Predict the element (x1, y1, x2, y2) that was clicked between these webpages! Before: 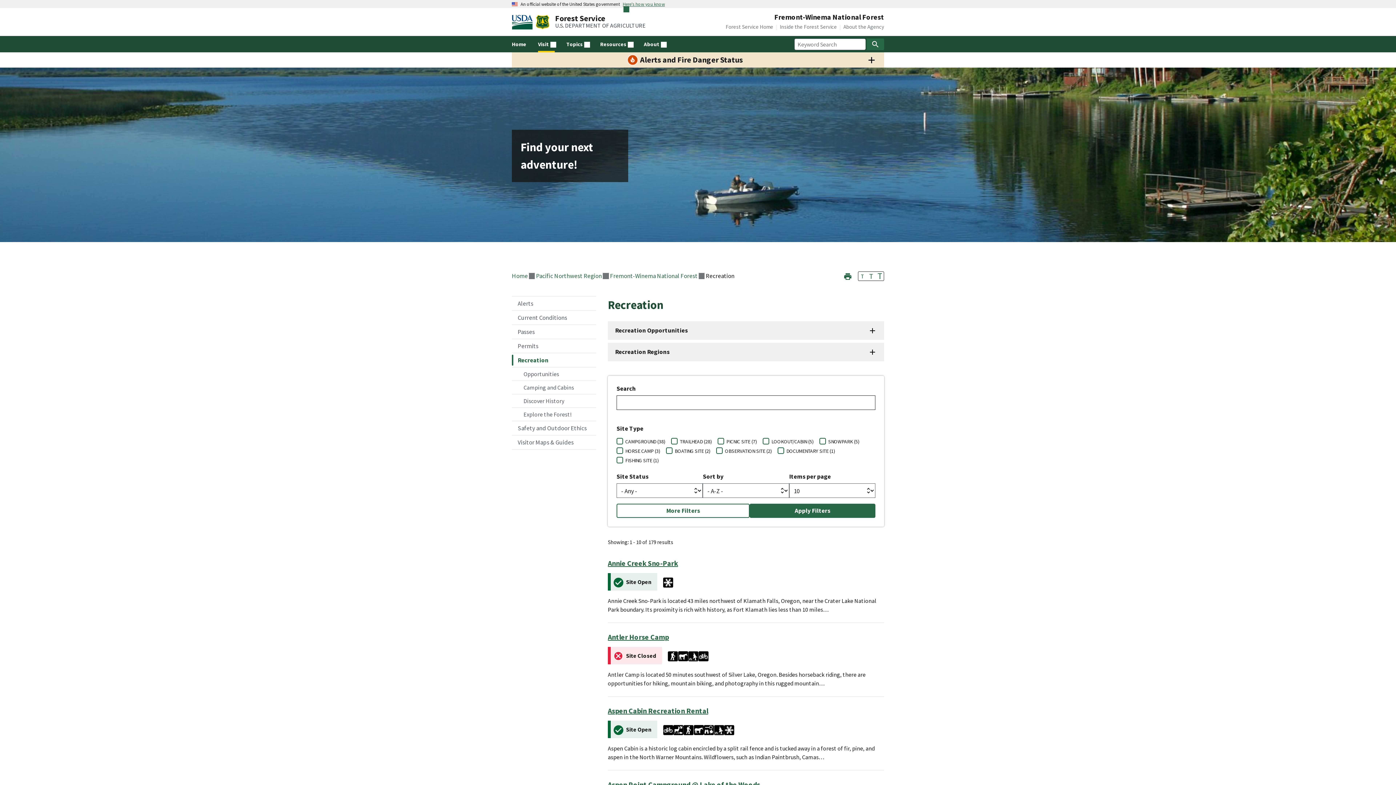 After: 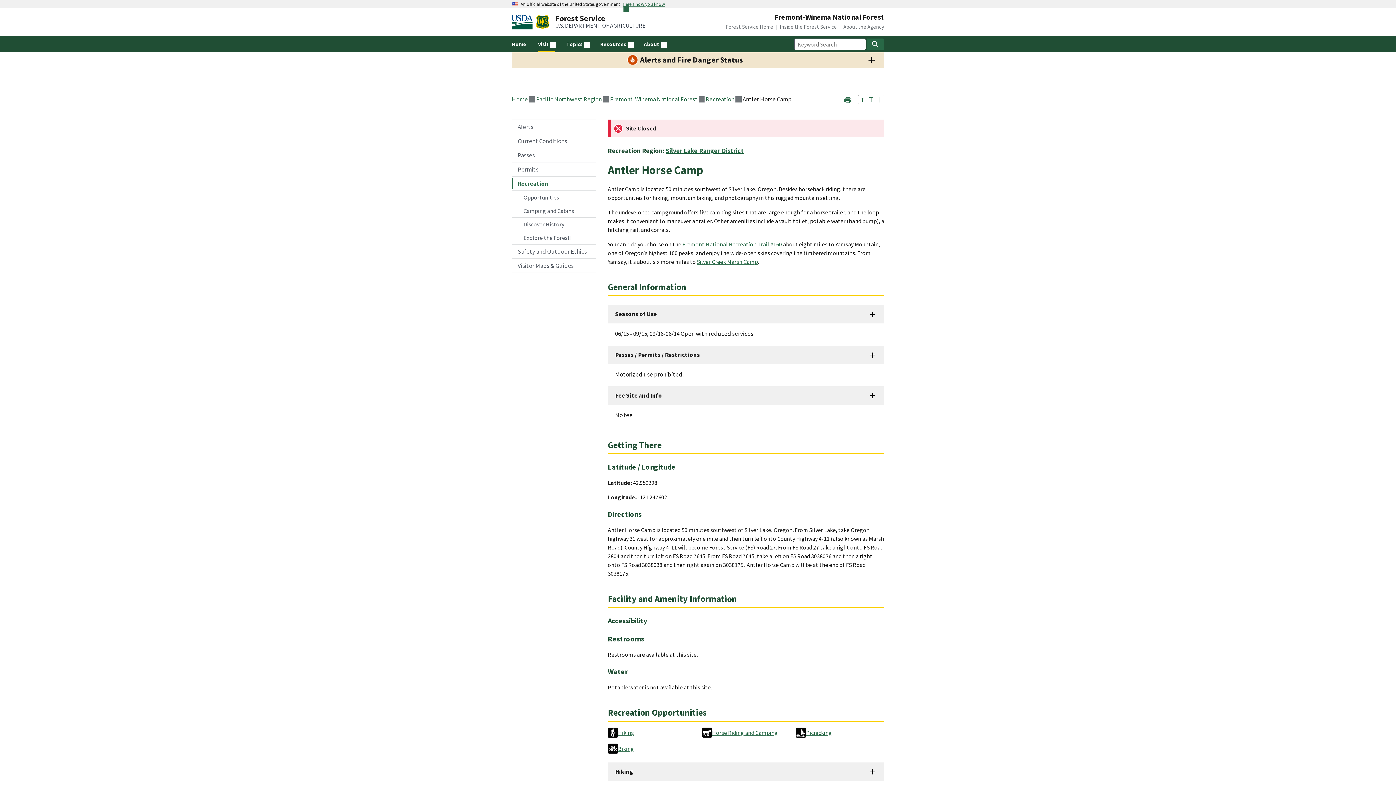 Action: bbox: (608, 631, 884, 642) label: Antler Horse Camp